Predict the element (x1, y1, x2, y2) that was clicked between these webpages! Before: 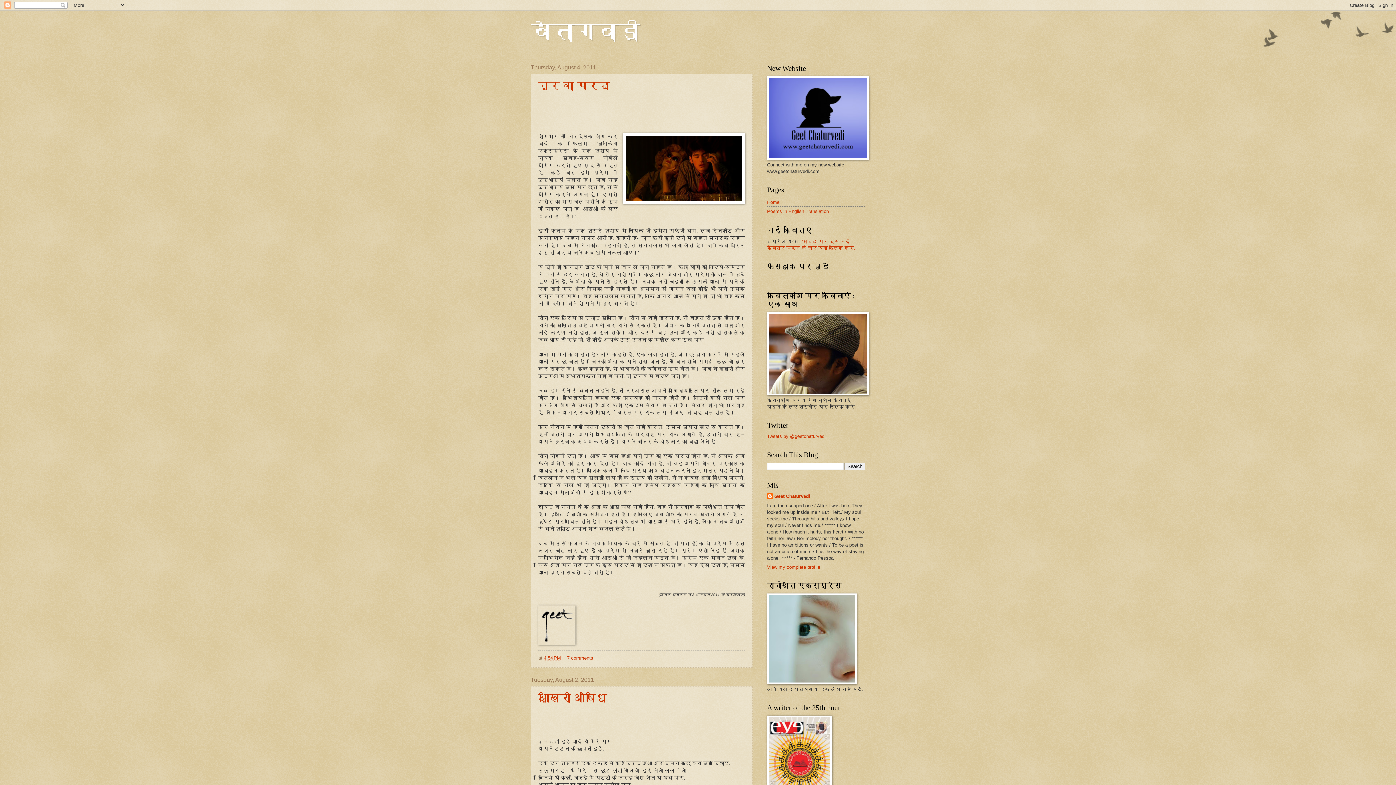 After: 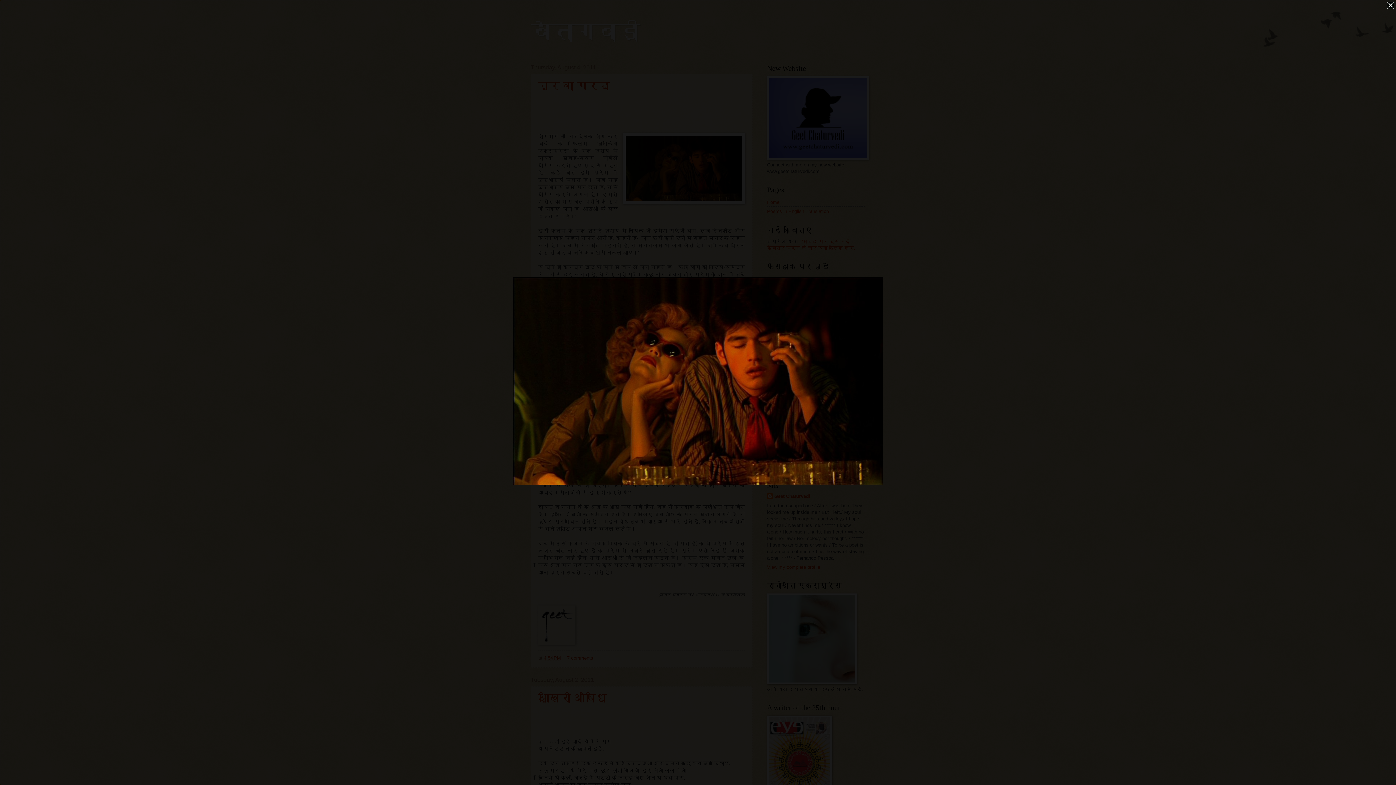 Action: bbox: (622, 133, 745, 206)